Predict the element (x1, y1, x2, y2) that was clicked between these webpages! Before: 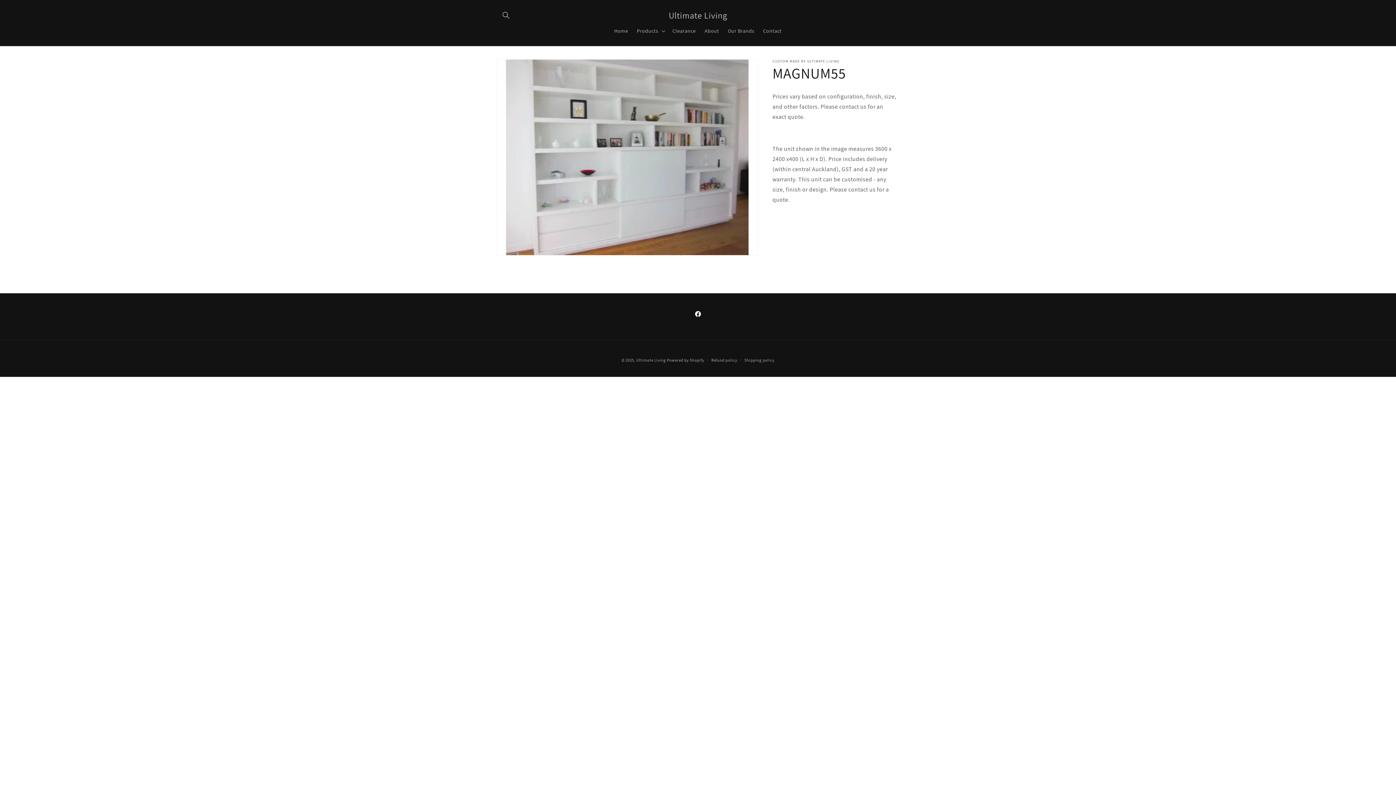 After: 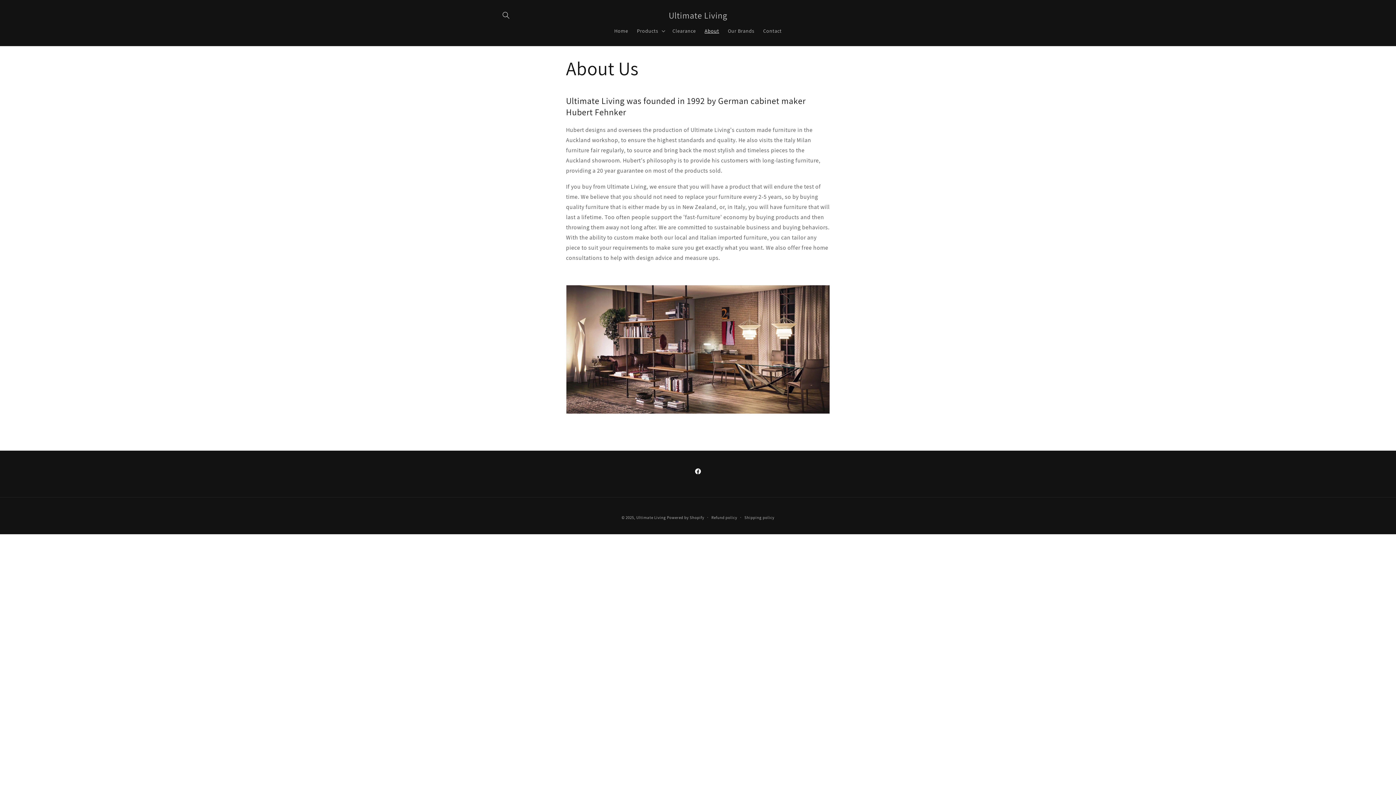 Action: bbox: (700, 23, 723, 38) label: About